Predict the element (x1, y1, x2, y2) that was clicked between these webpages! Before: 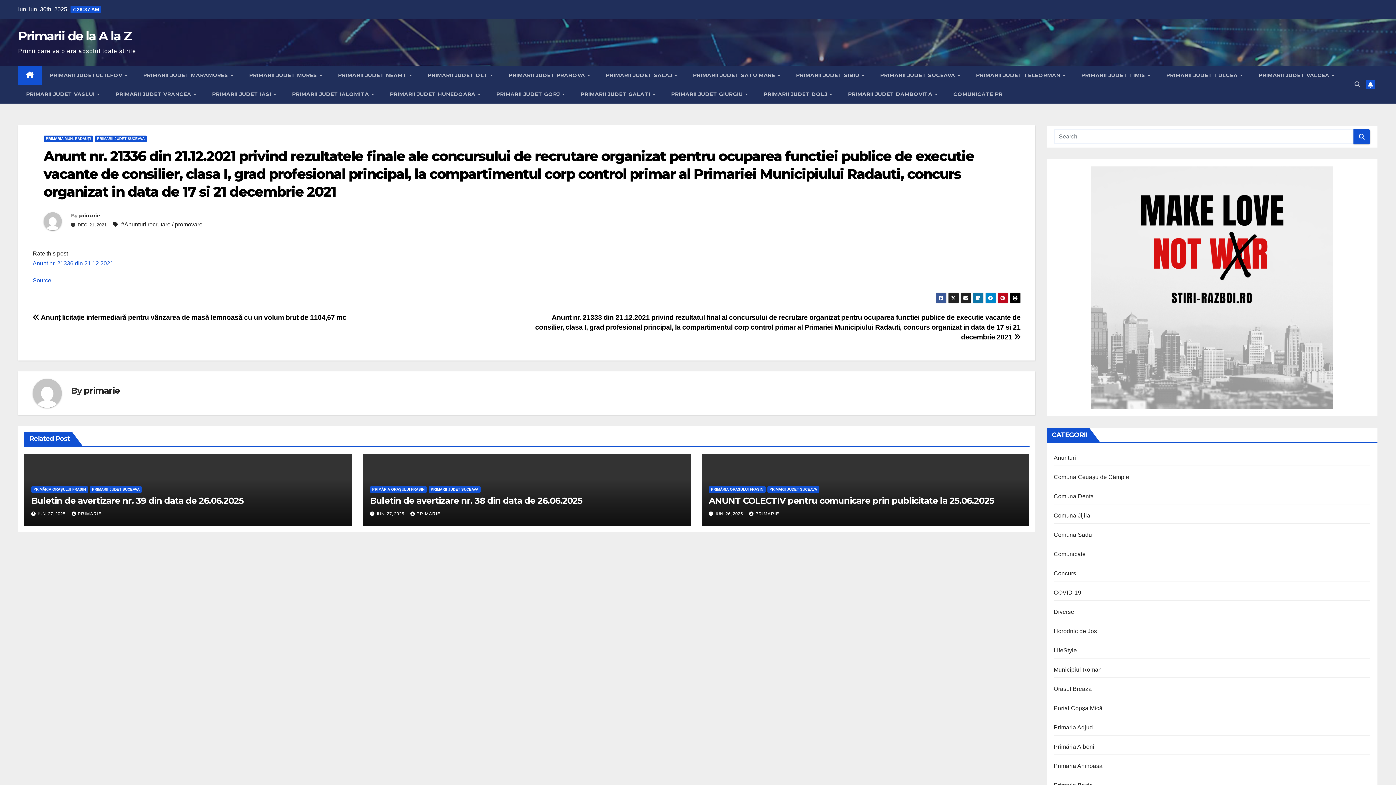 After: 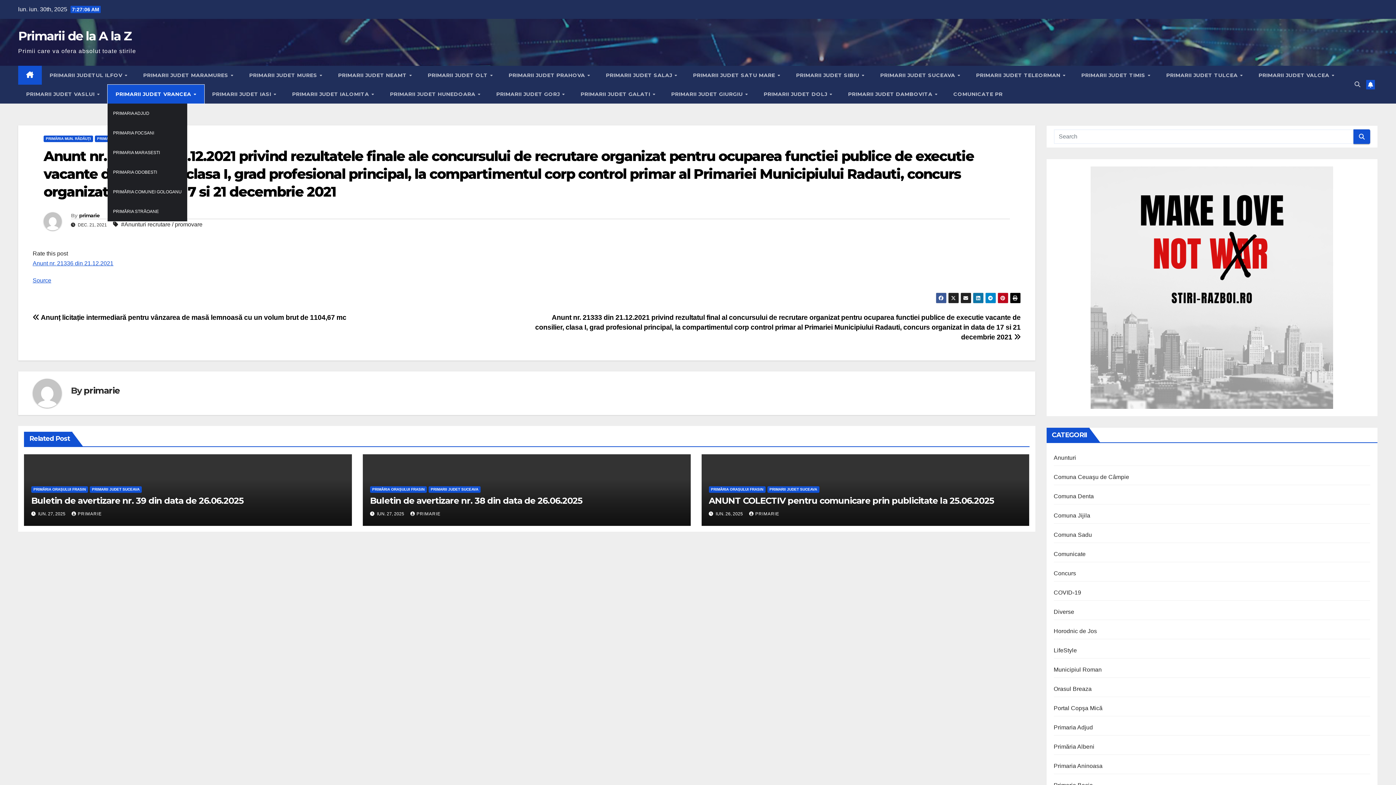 Action: label: PRIMARII JUDET VRANCEA  bbox: (107, 84, 204, 103)